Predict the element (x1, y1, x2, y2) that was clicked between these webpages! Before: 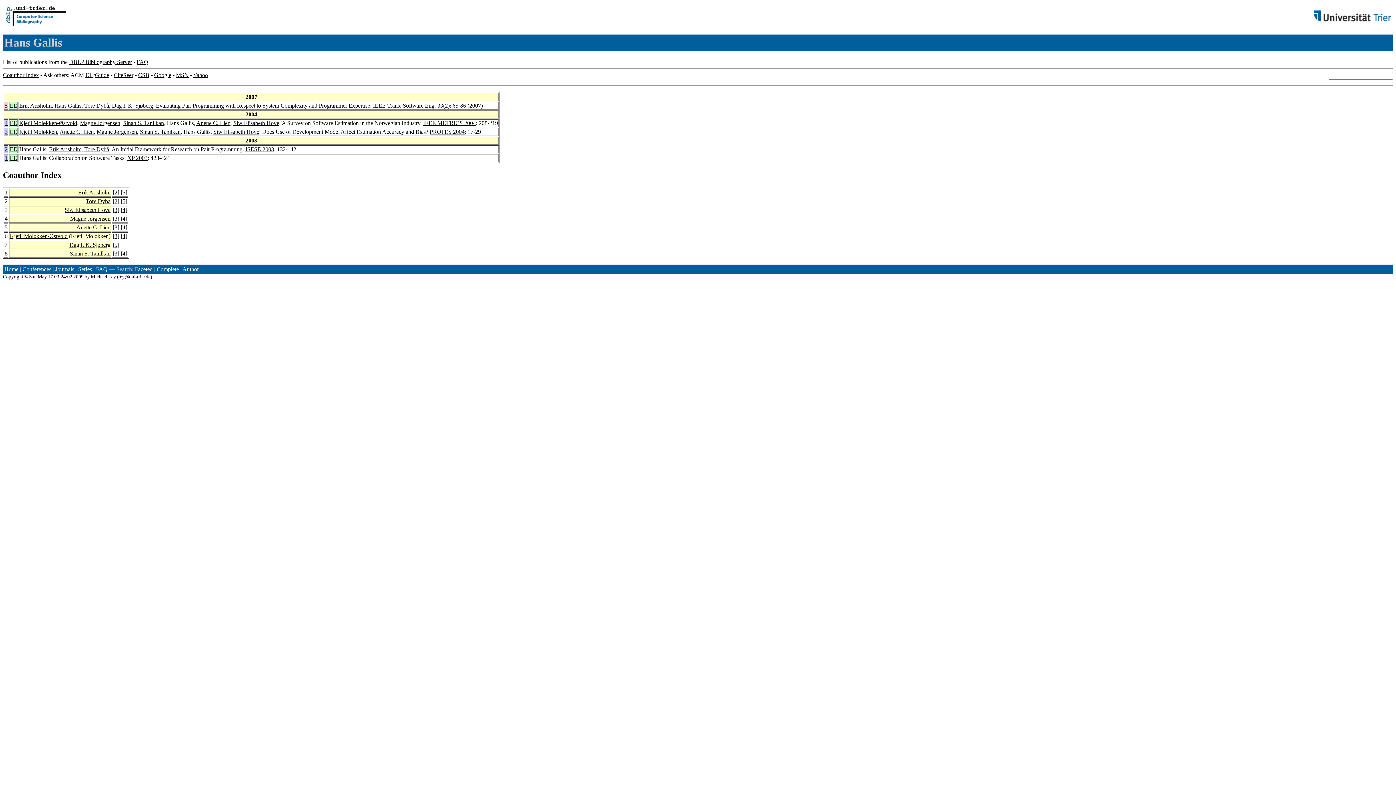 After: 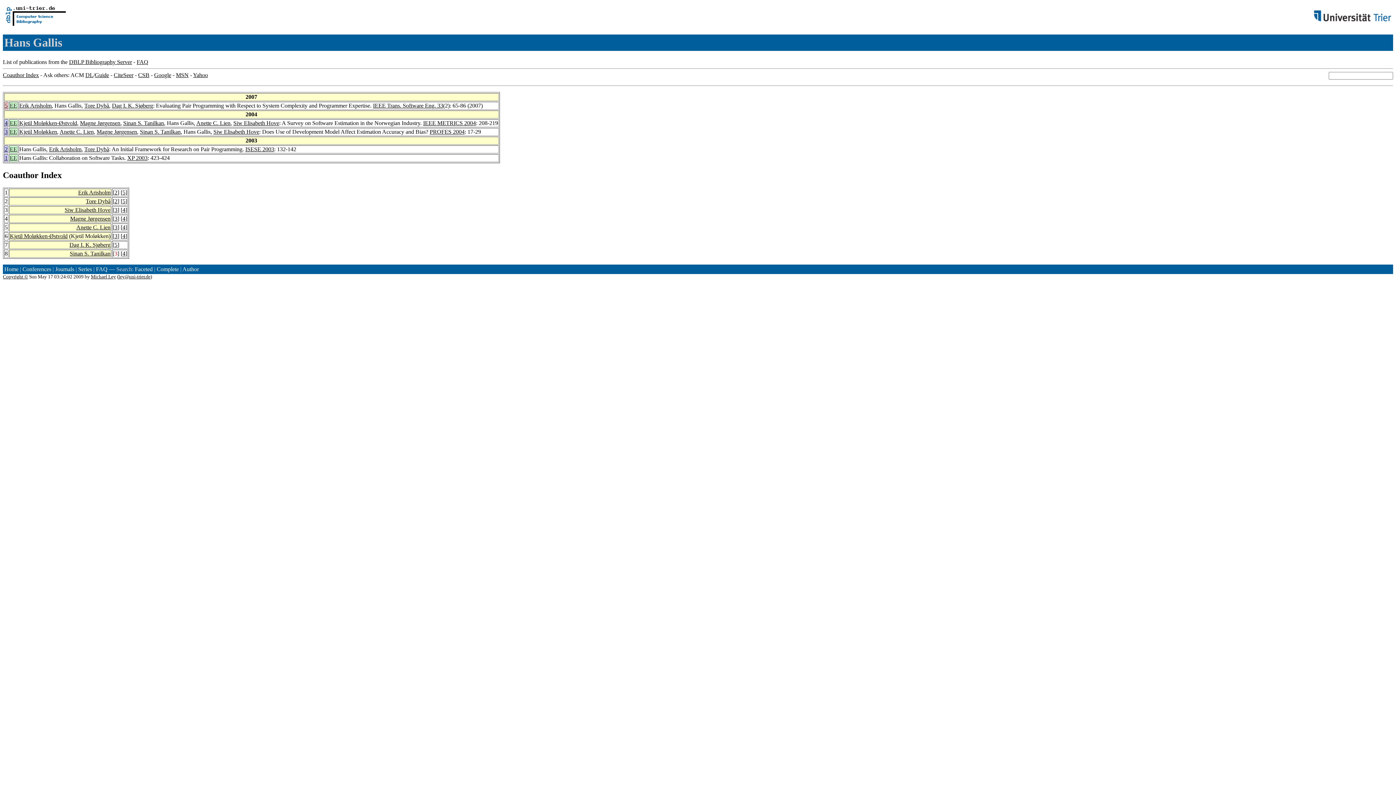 Action: label: 3 bbox: (114, 250, 117, 256)